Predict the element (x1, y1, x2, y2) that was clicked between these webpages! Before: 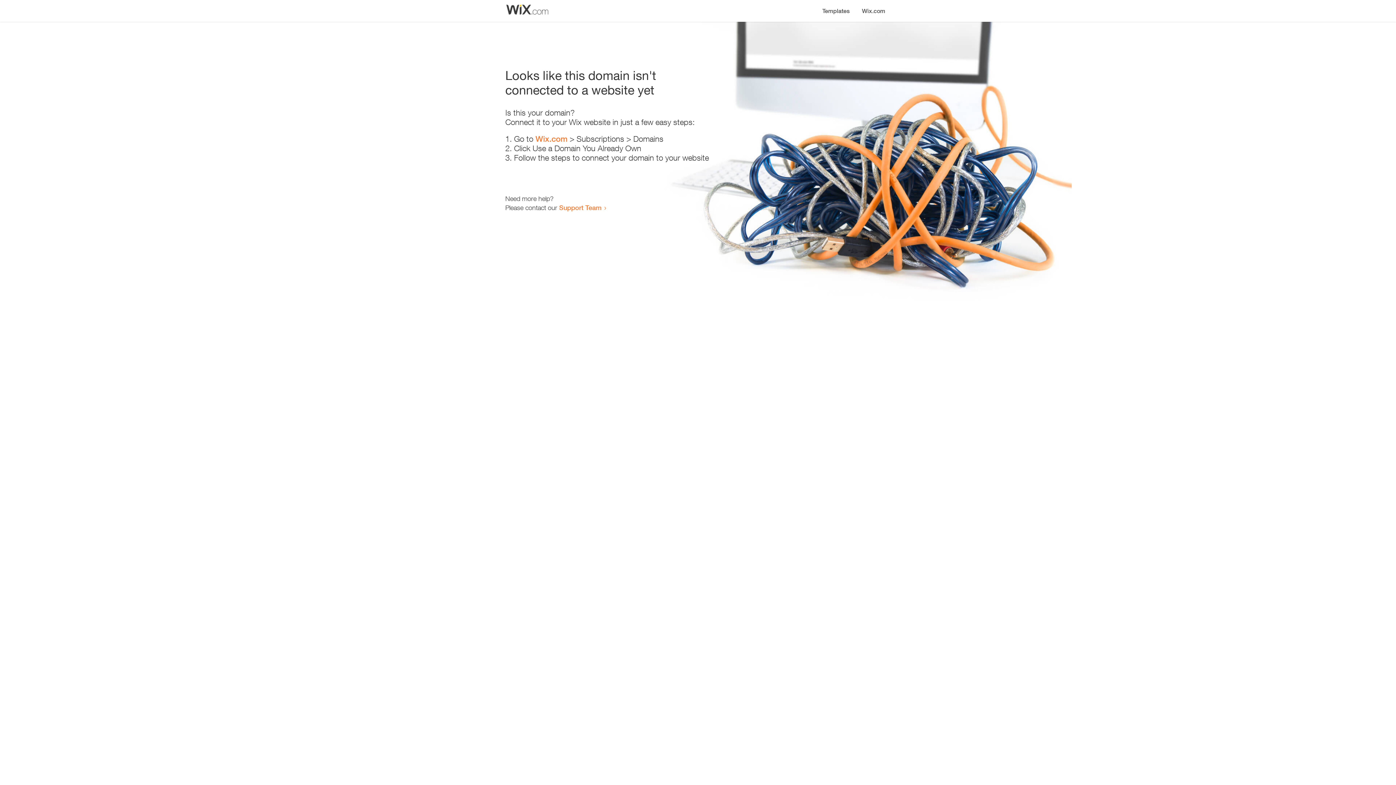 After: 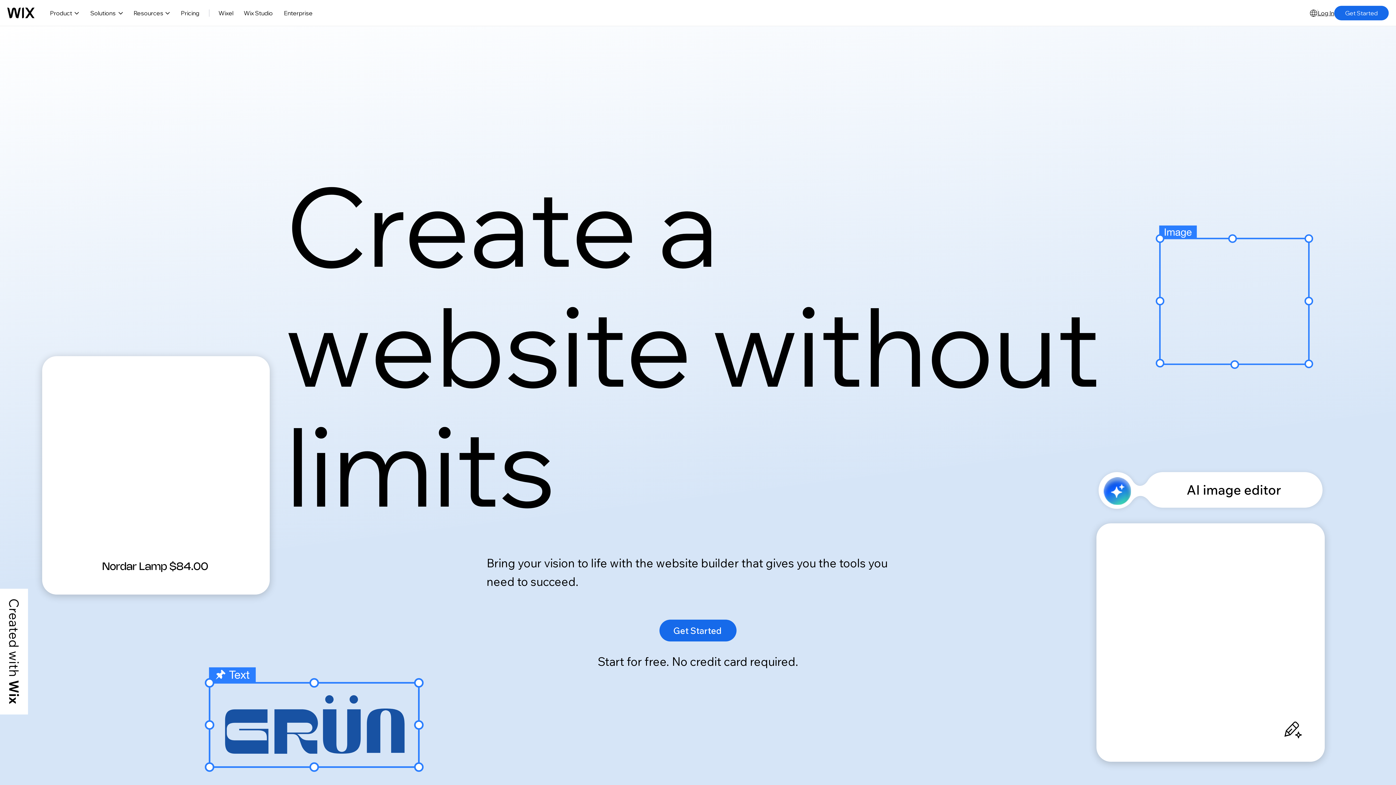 Action: bbox: (856, 0, 890, 14) label: Wix.com